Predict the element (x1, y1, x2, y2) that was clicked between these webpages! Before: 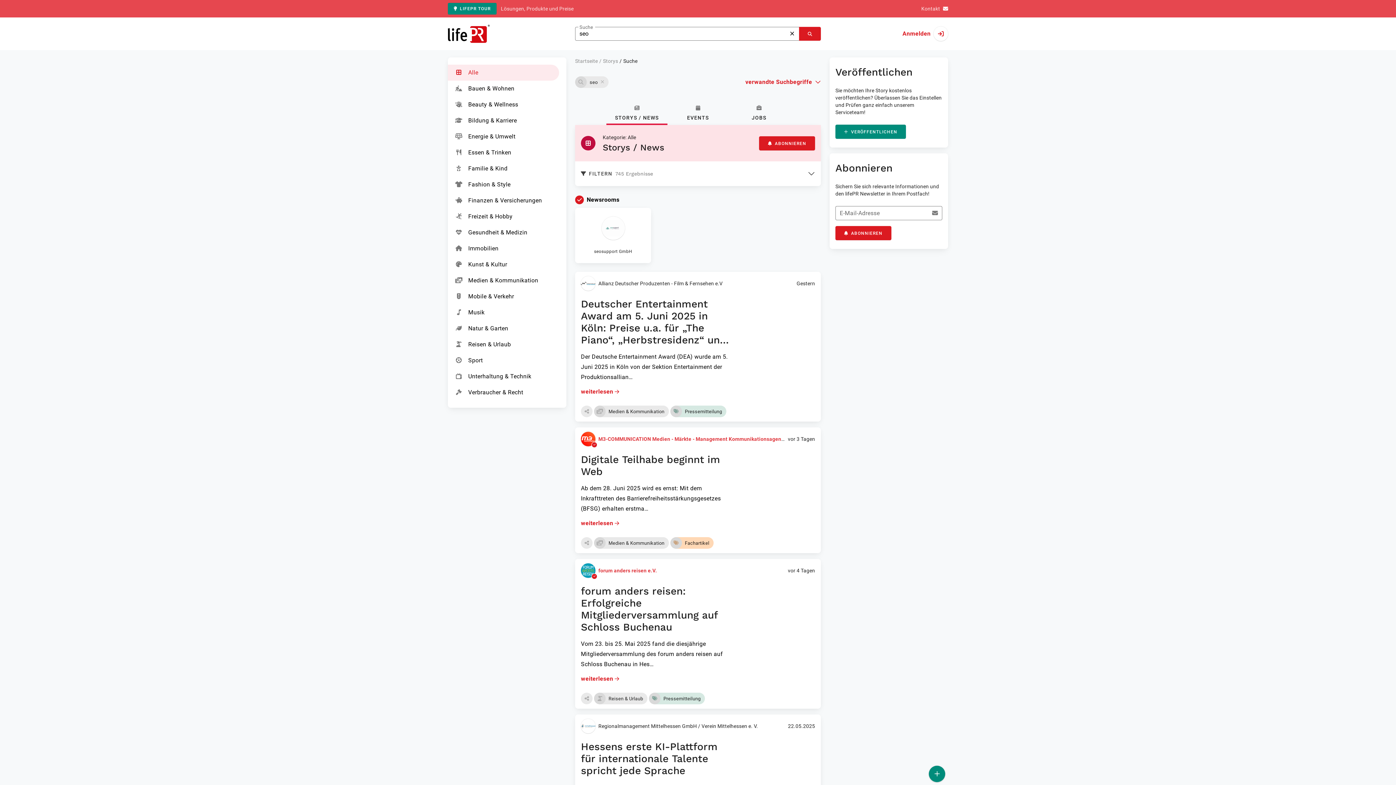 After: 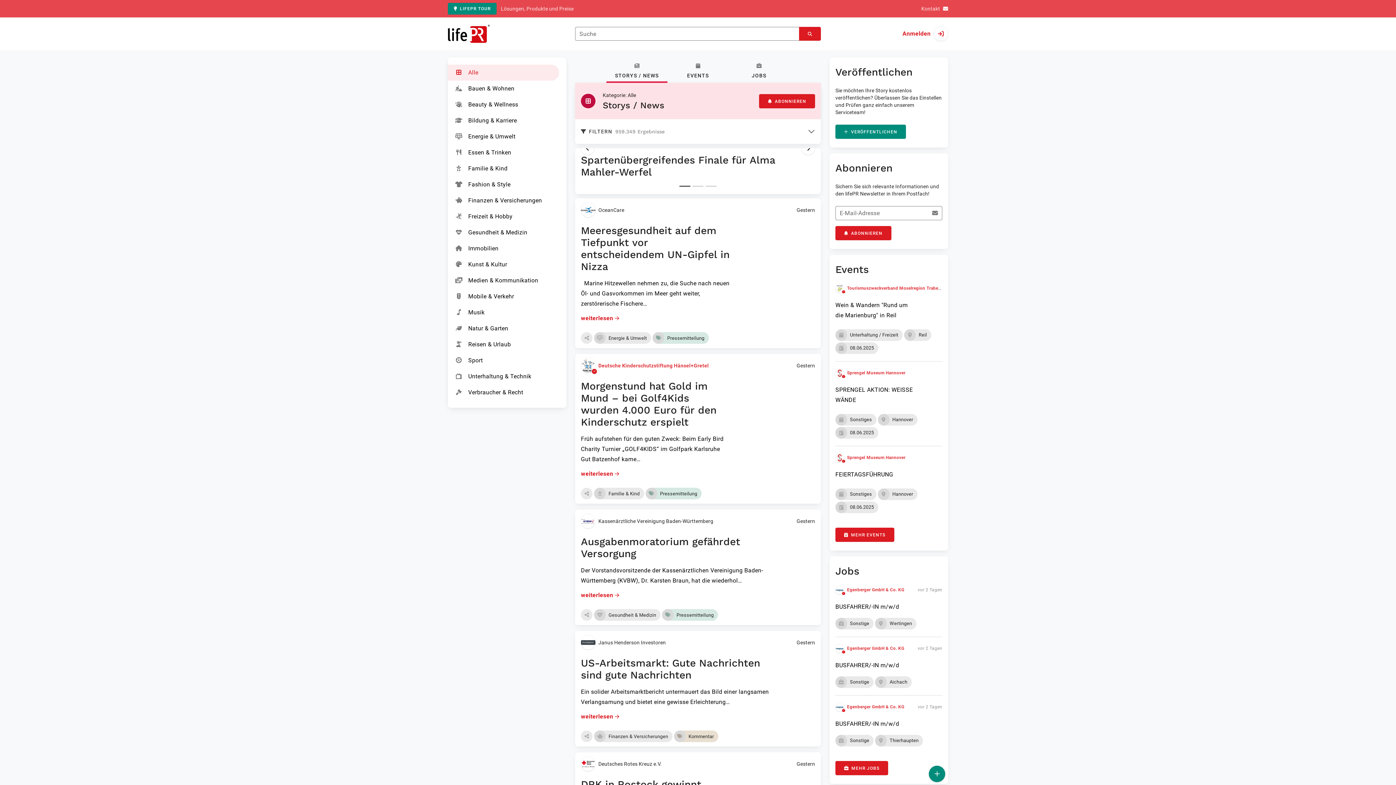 Action: bbox: (448, 24, 489, 42) label: Zur Startseite